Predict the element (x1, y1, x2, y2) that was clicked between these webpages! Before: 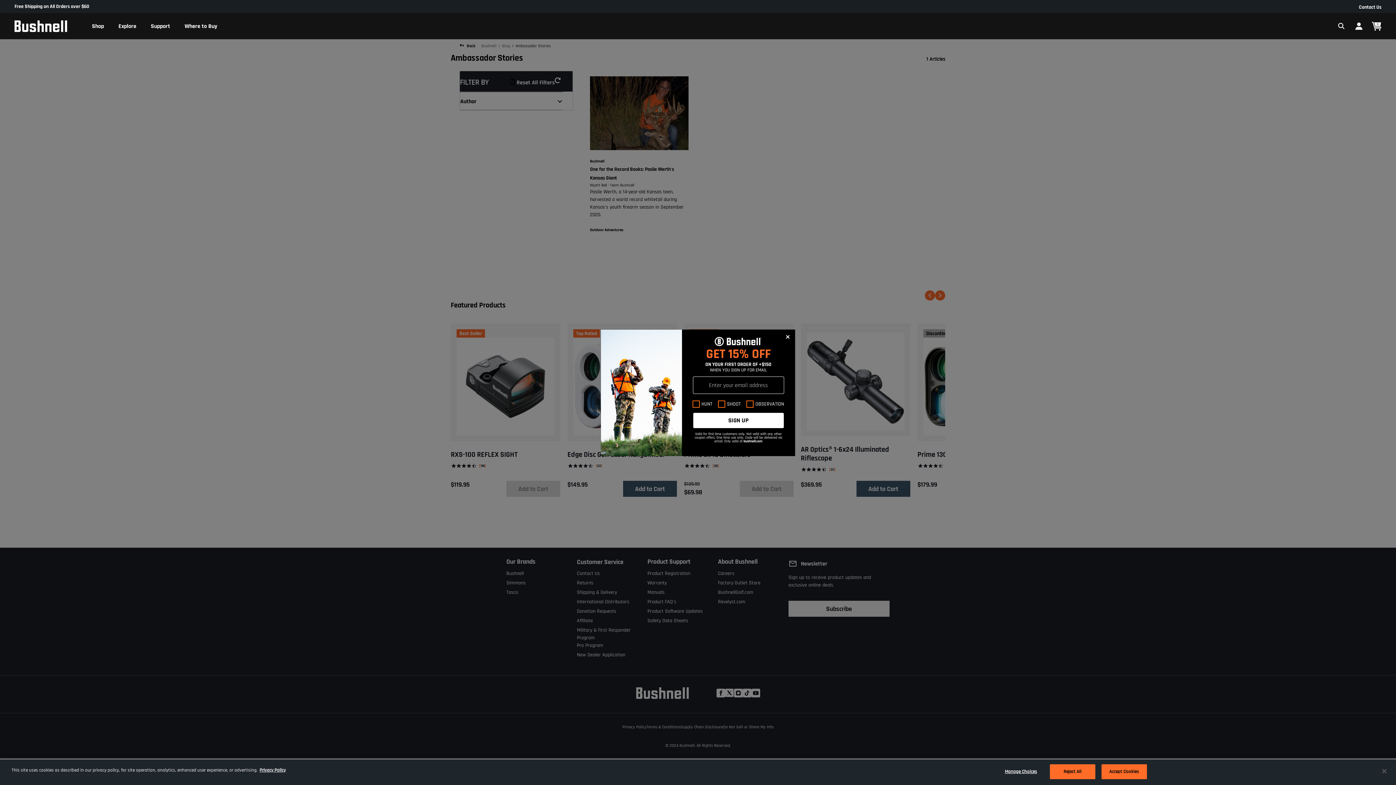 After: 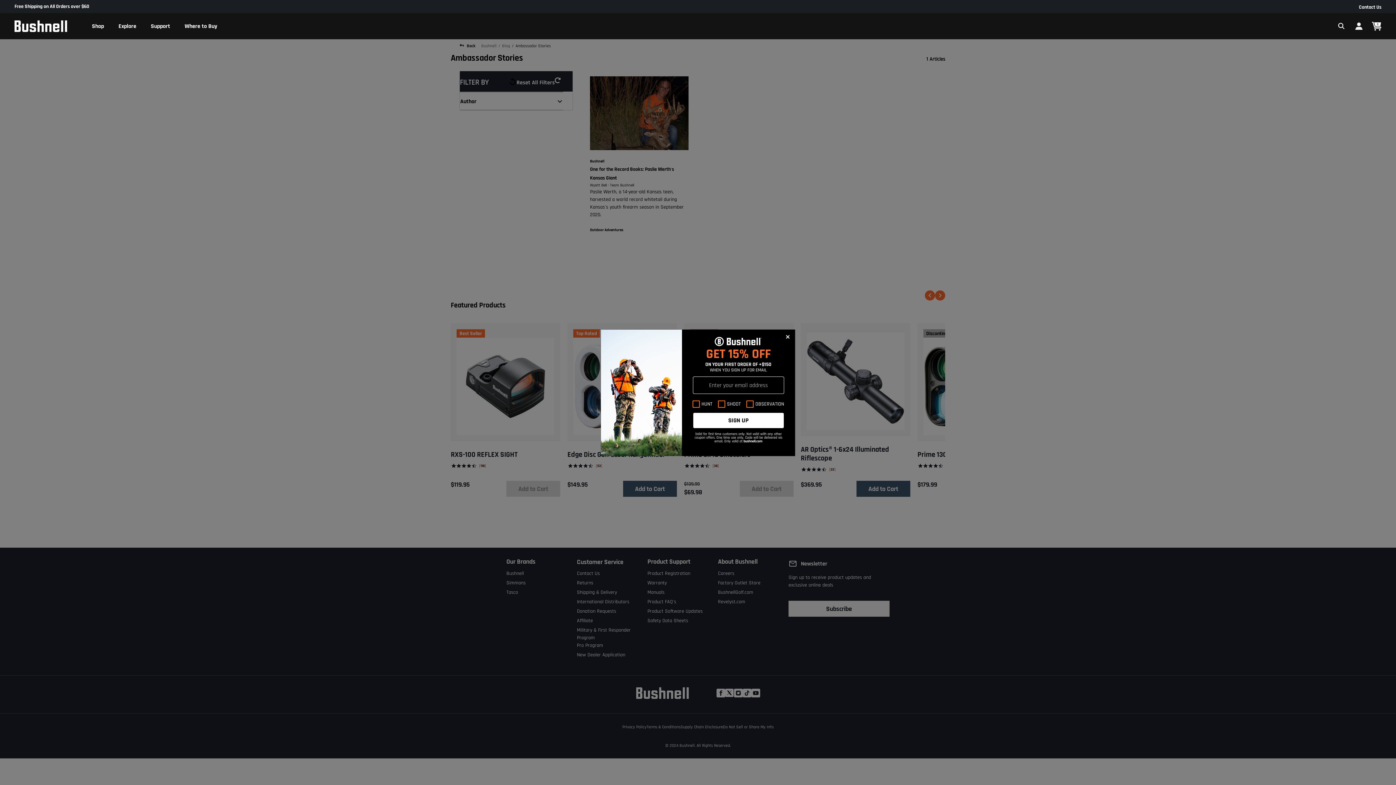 Action: label: Close bbox: (1376, 763, 1392, 779)